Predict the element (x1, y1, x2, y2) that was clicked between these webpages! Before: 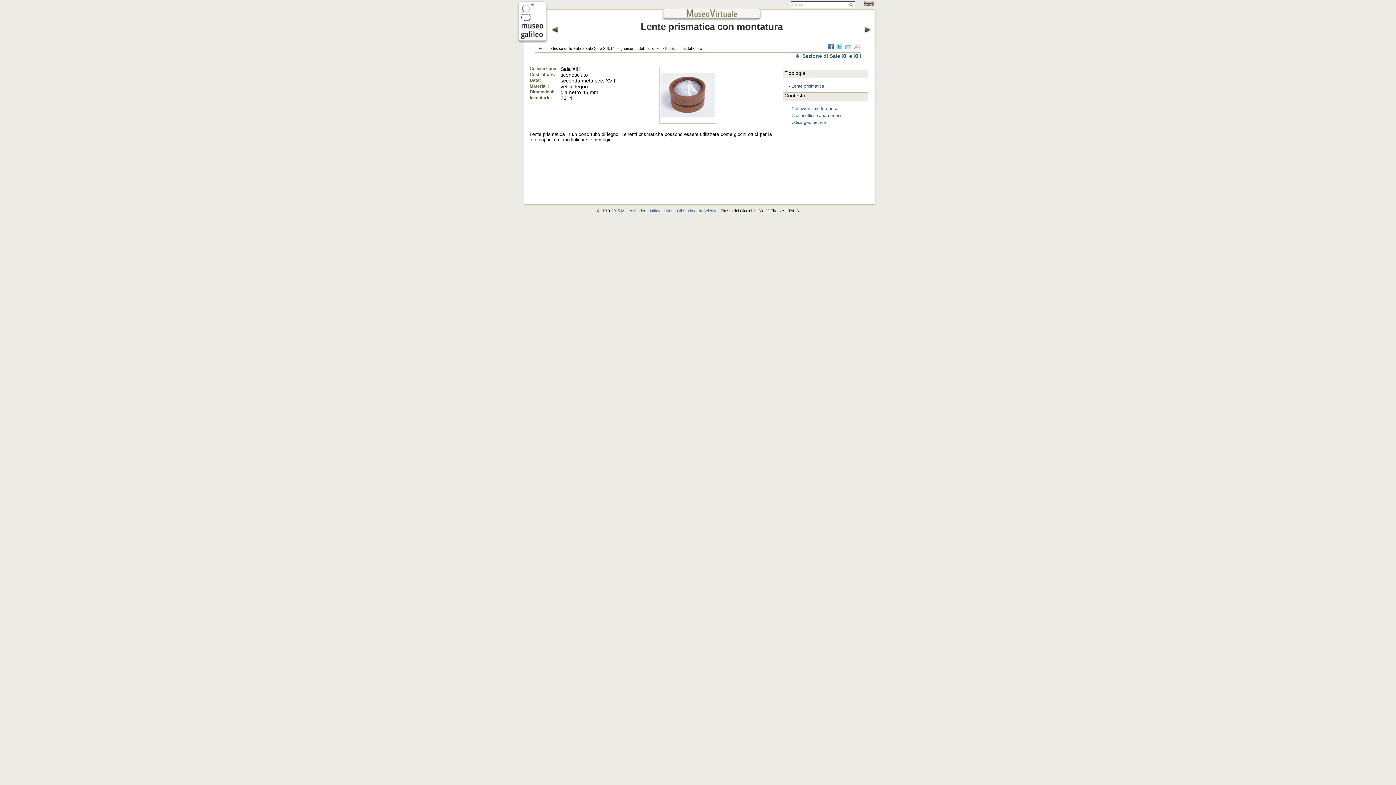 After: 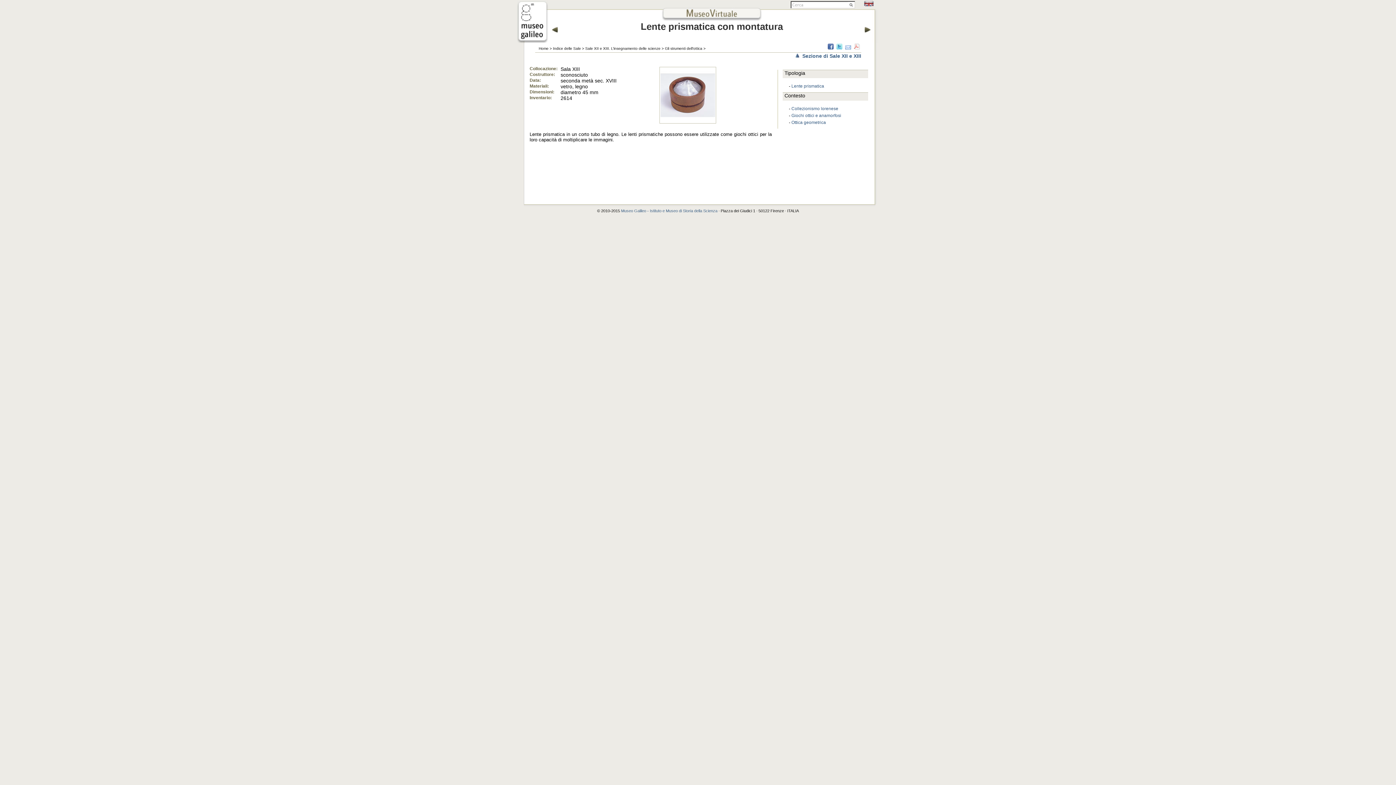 Action: bbox: (844, 44, 852, 50)